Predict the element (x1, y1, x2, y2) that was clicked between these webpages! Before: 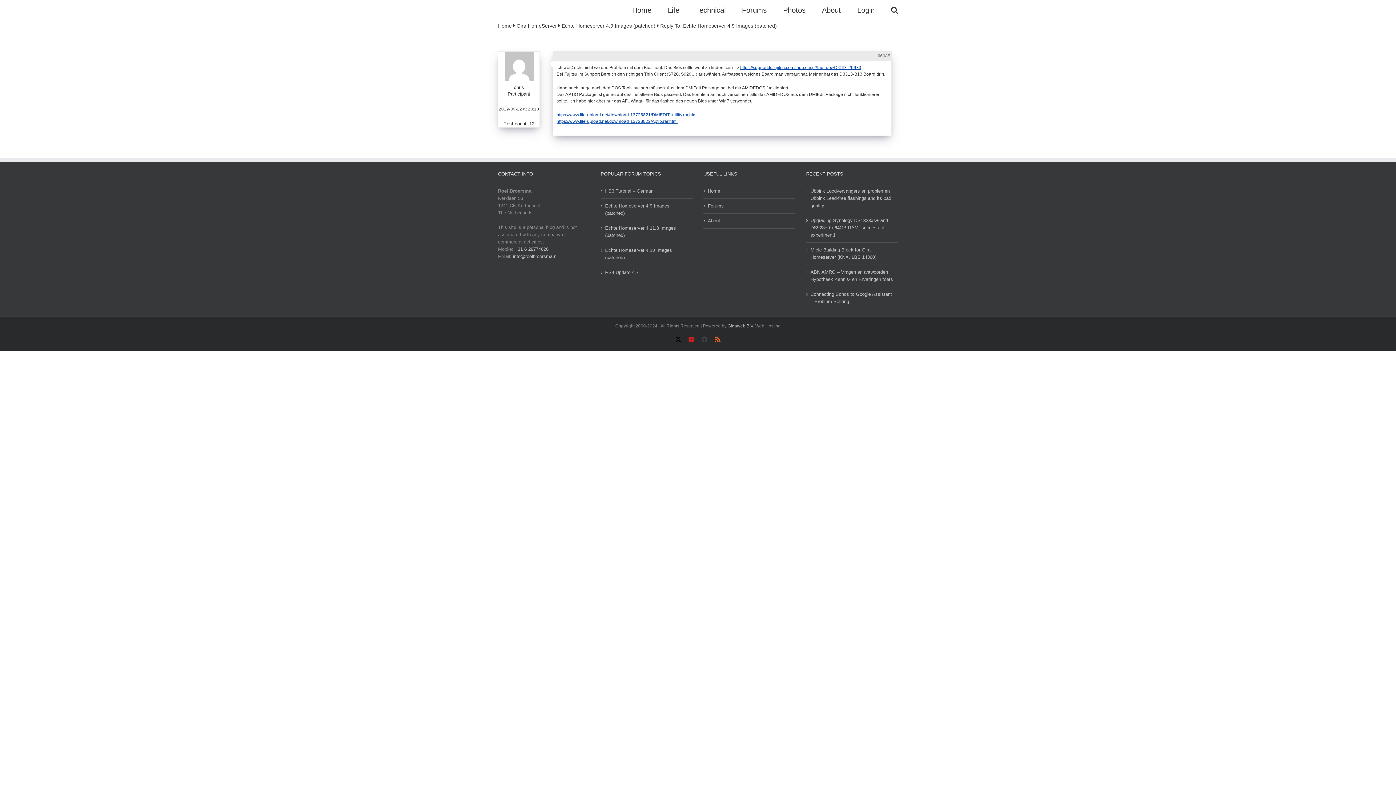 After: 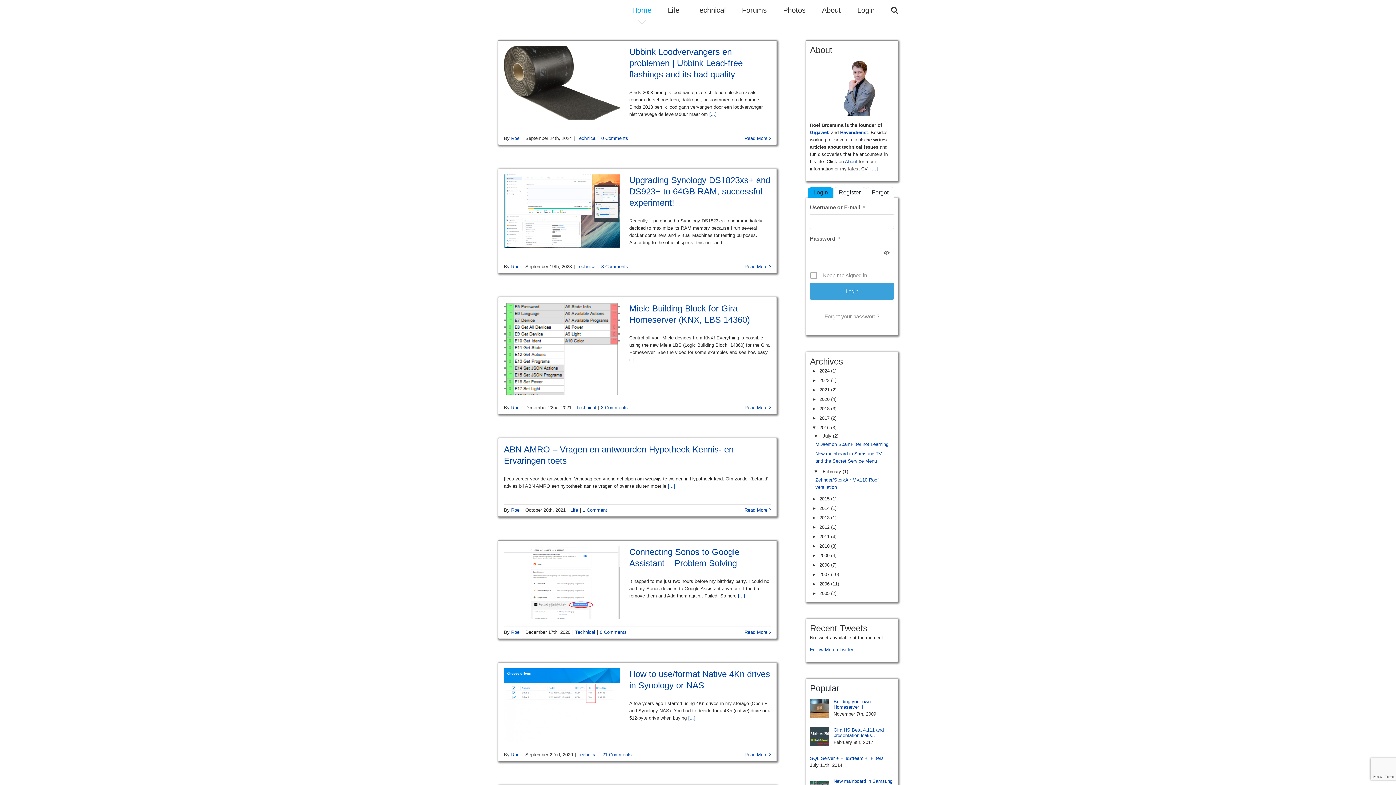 Action: bbox: (708, 187, 791, 194) label: Home